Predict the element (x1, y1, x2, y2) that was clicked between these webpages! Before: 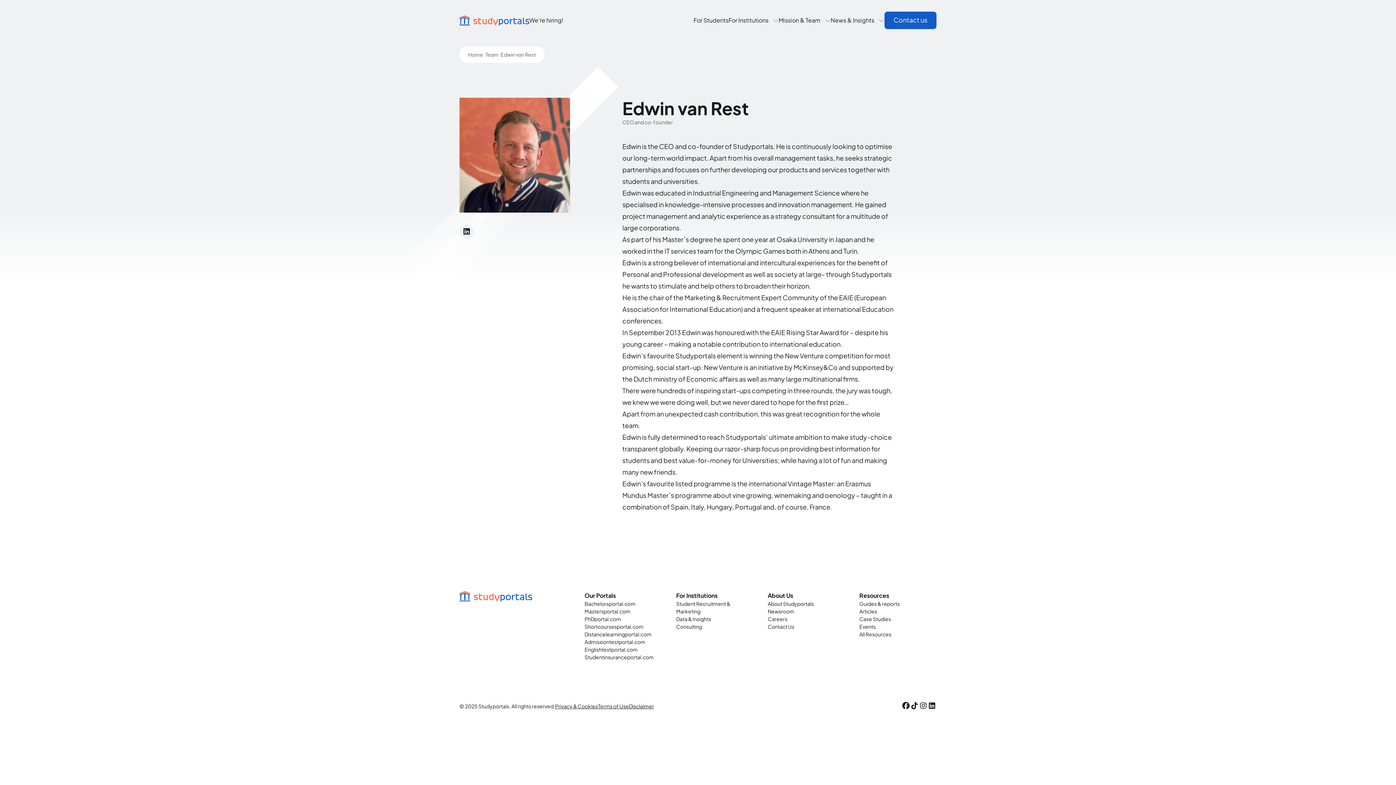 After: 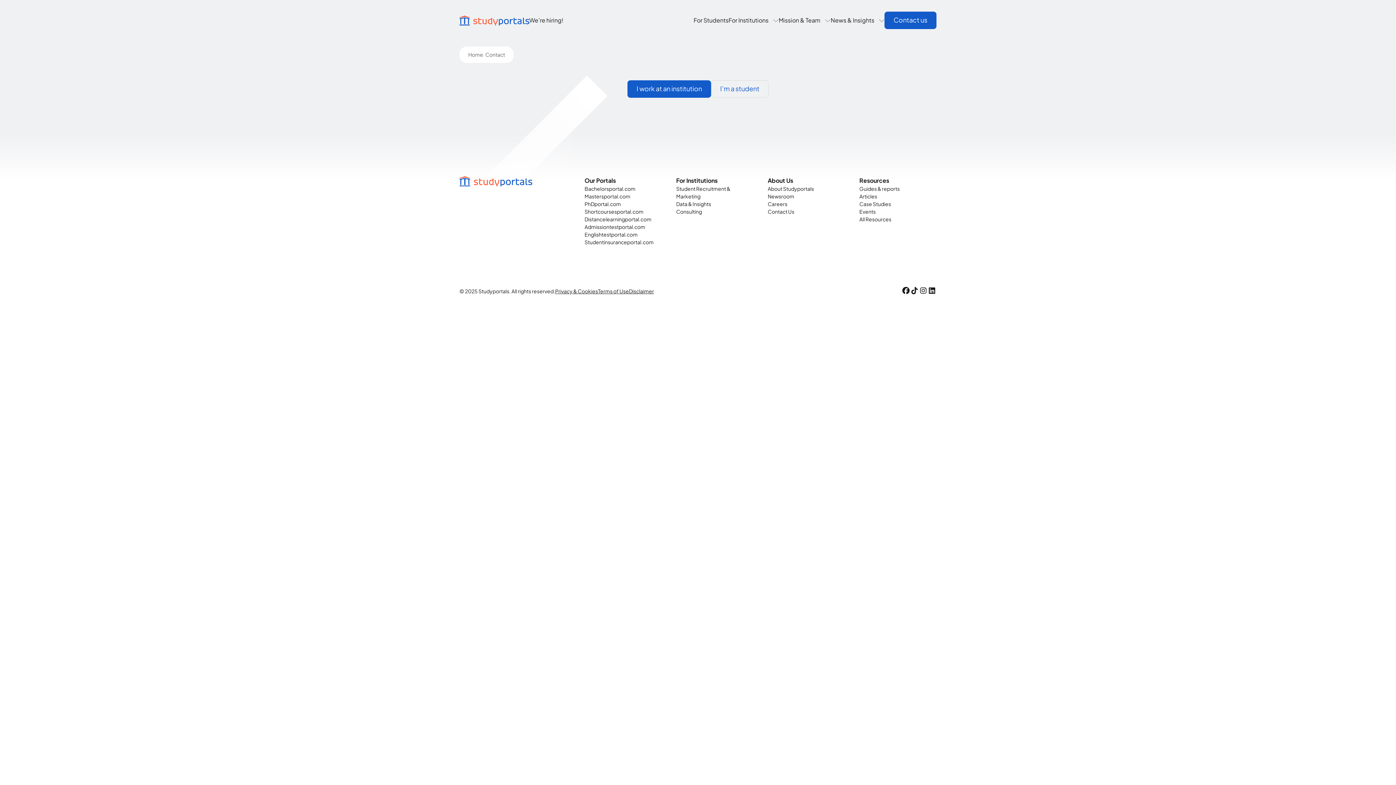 Action: bbox: (767, 623, 845, 630) label: Contact Us